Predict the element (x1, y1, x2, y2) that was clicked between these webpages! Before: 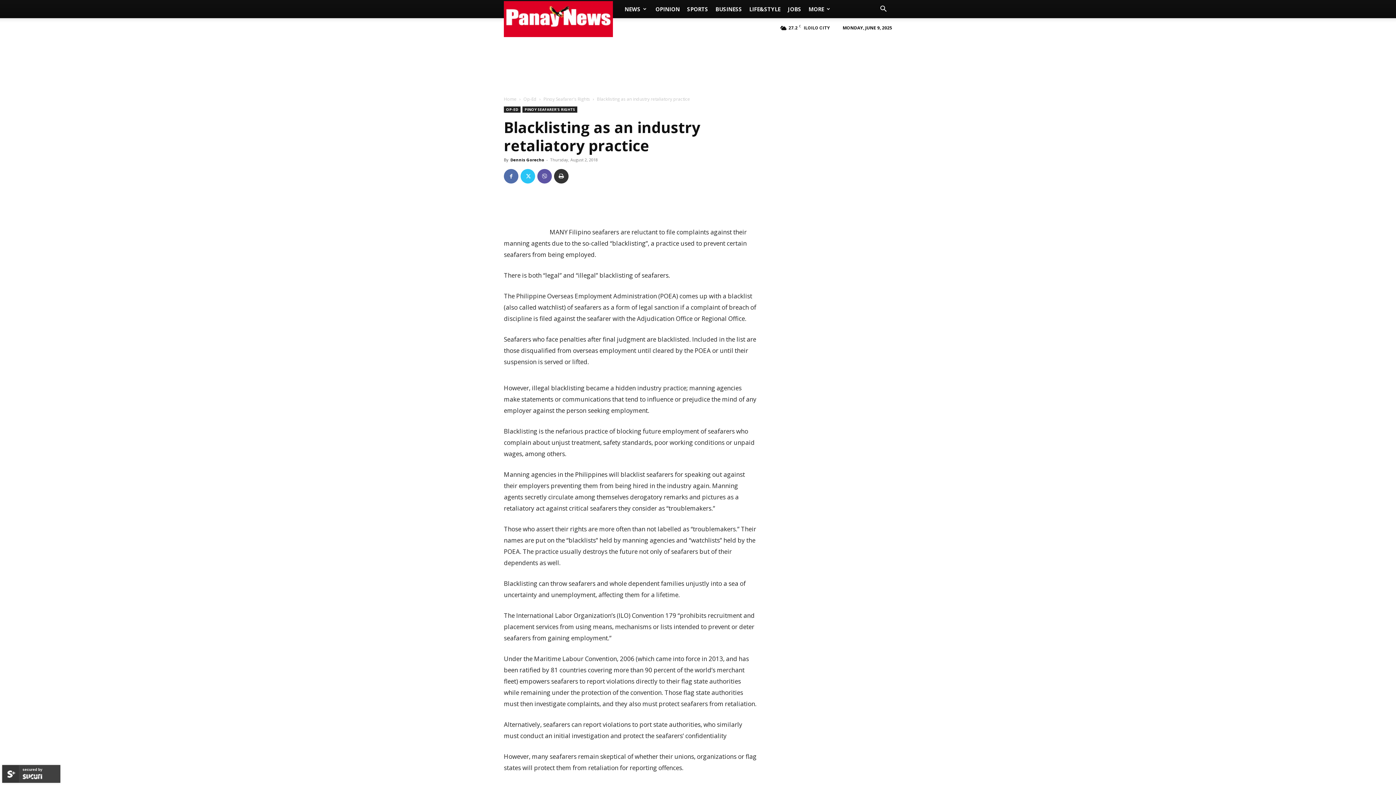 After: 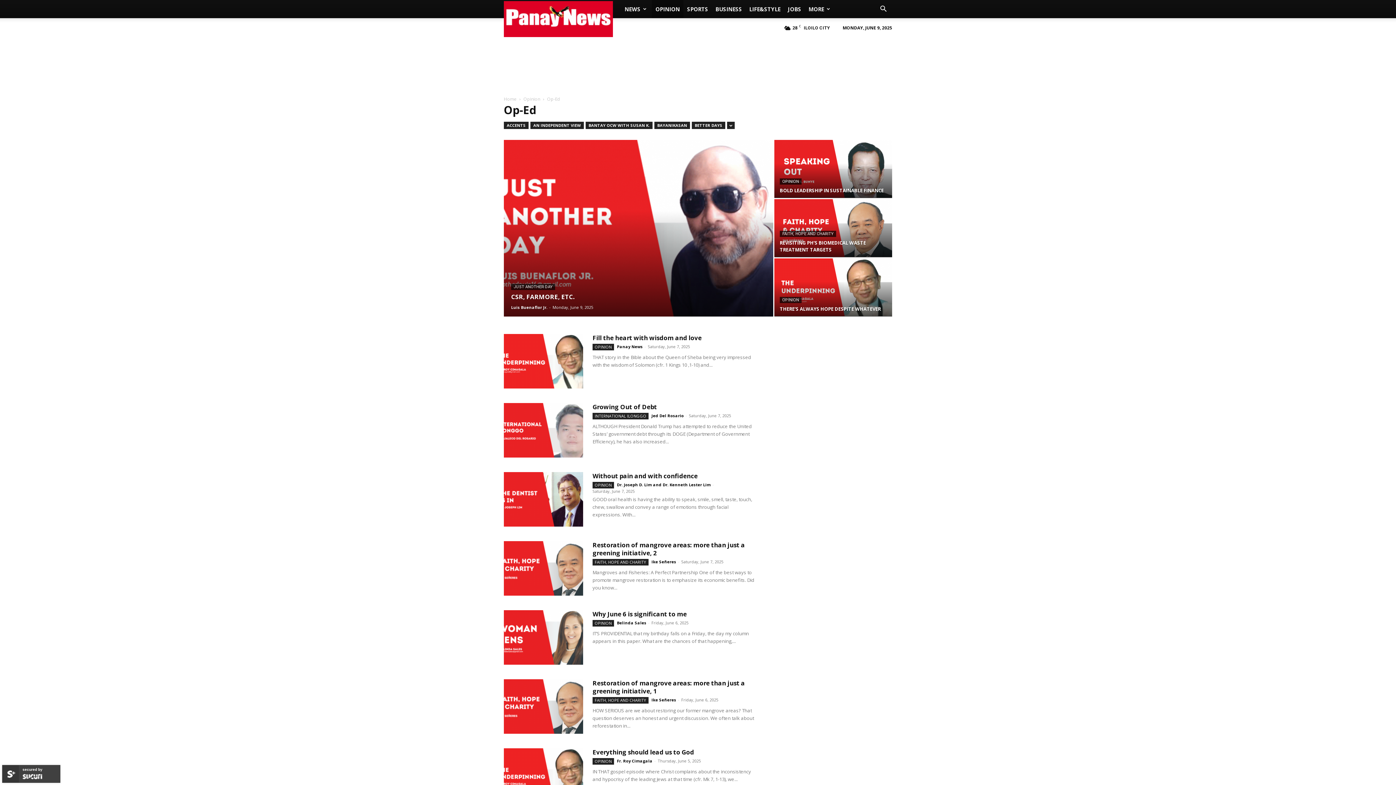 Action: label: Op-Ed bbox: (523, 96, 536, 102)